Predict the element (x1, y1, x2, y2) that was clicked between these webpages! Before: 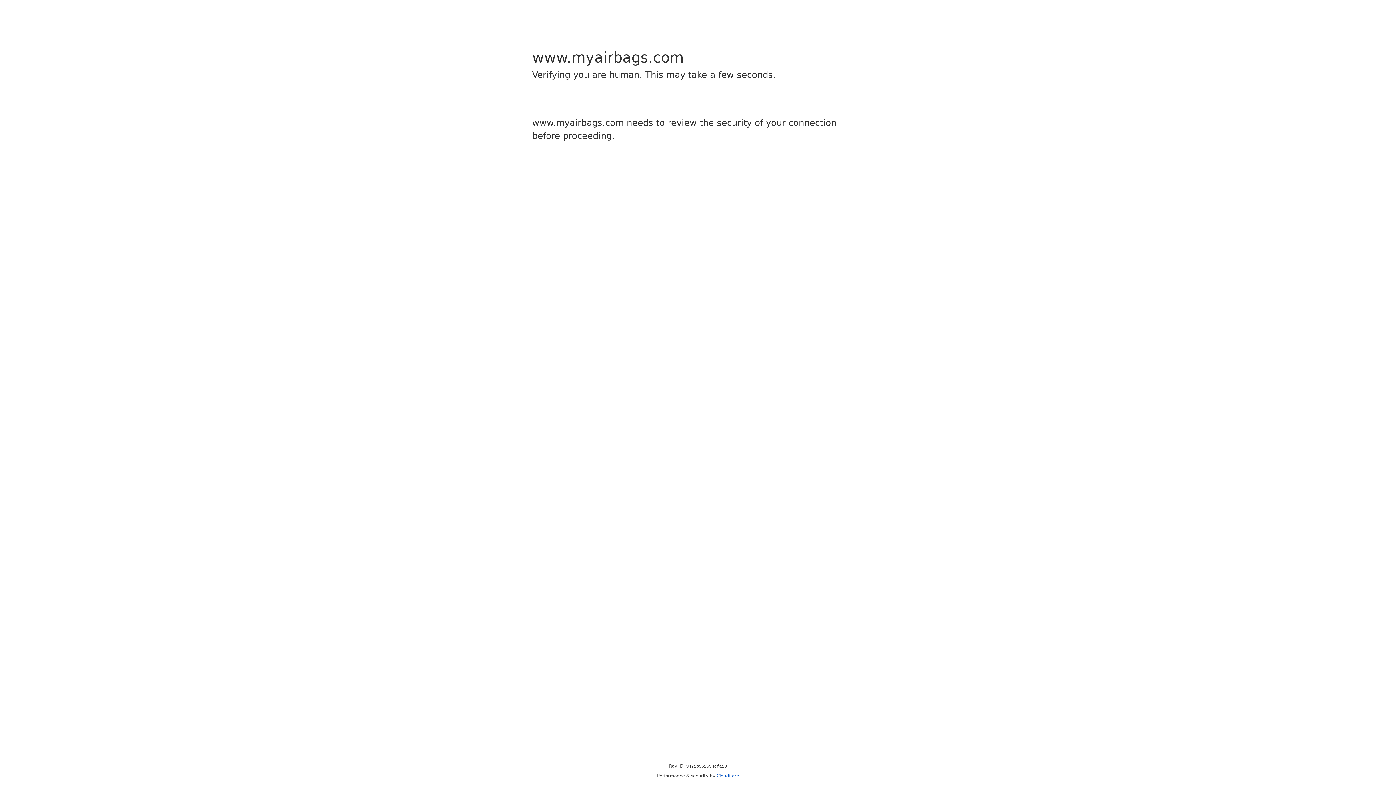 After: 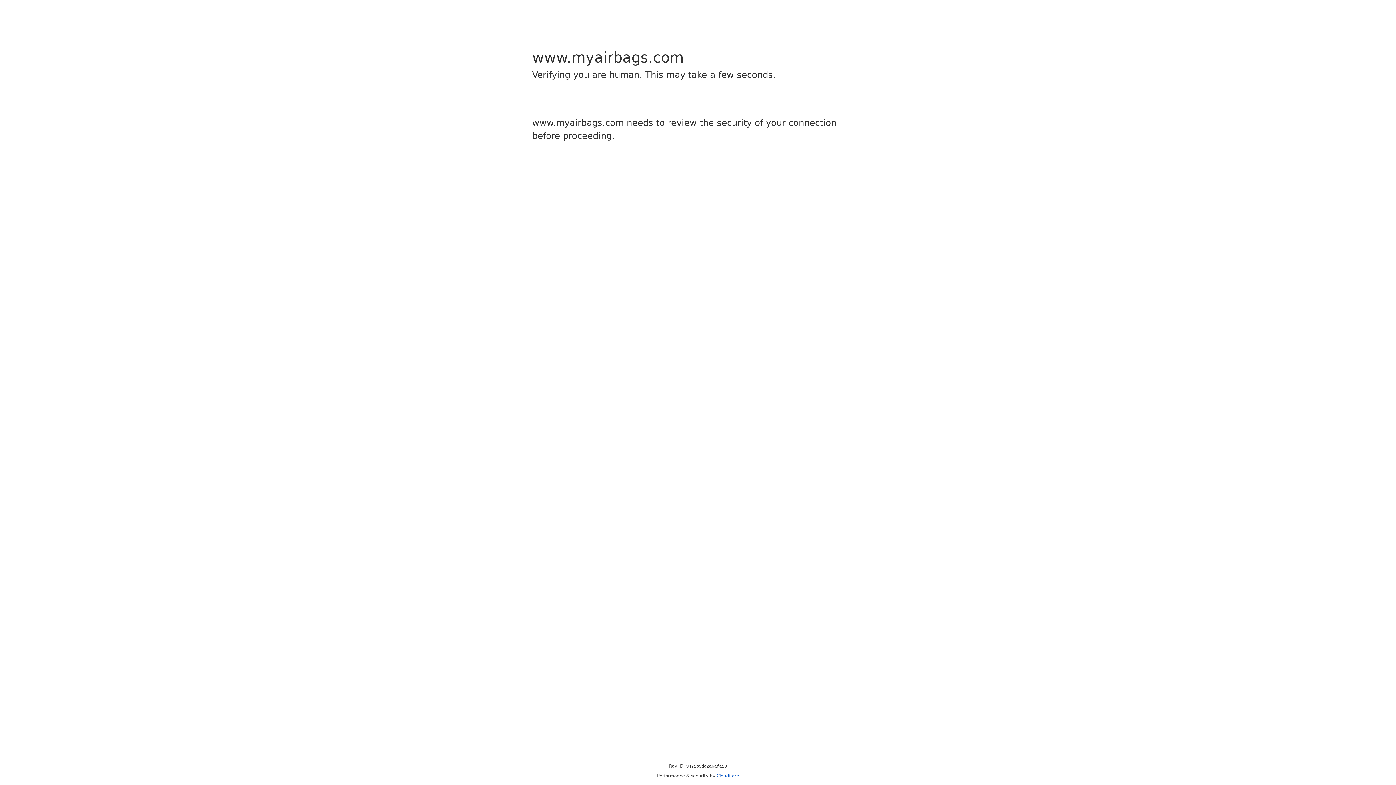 Action: label: Cloudflare bbox: (716, 773, 739, 778)